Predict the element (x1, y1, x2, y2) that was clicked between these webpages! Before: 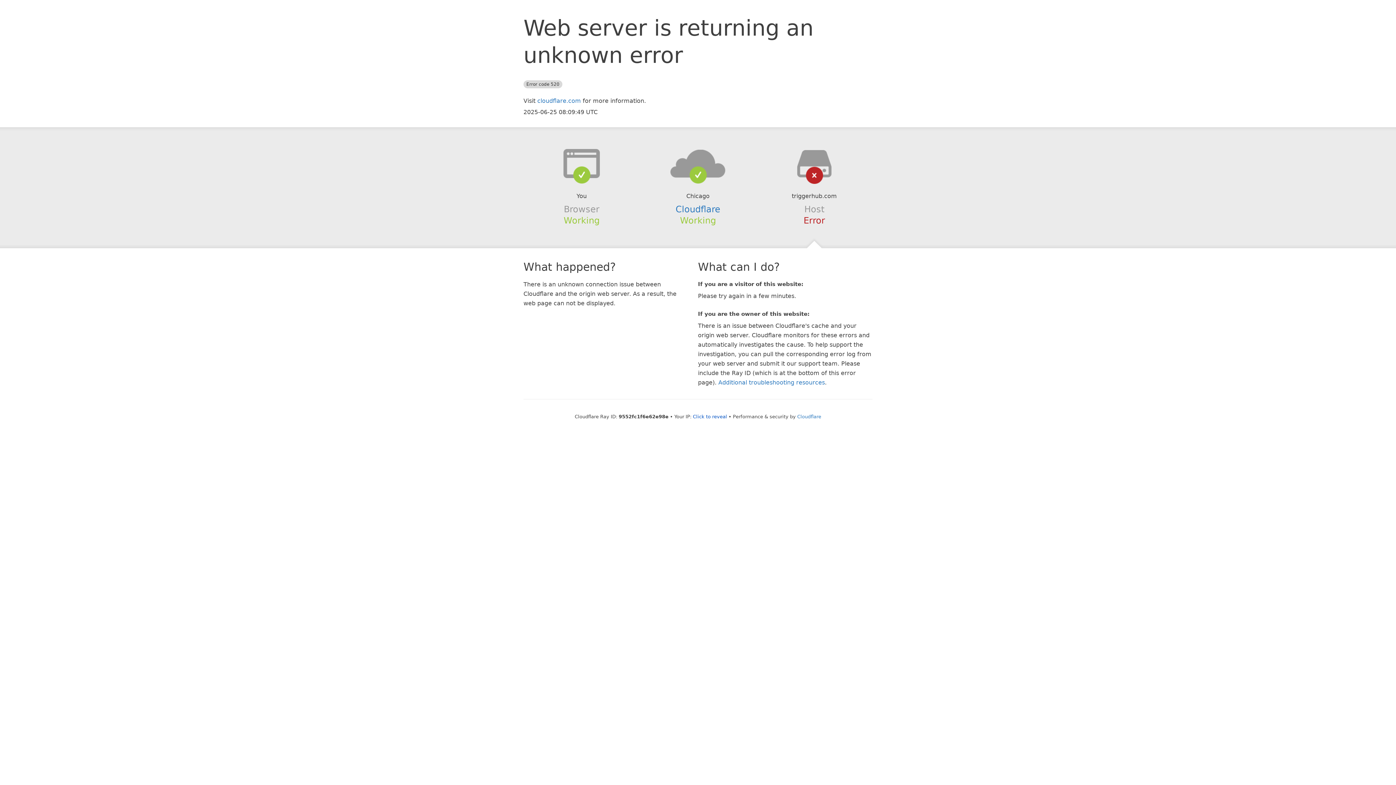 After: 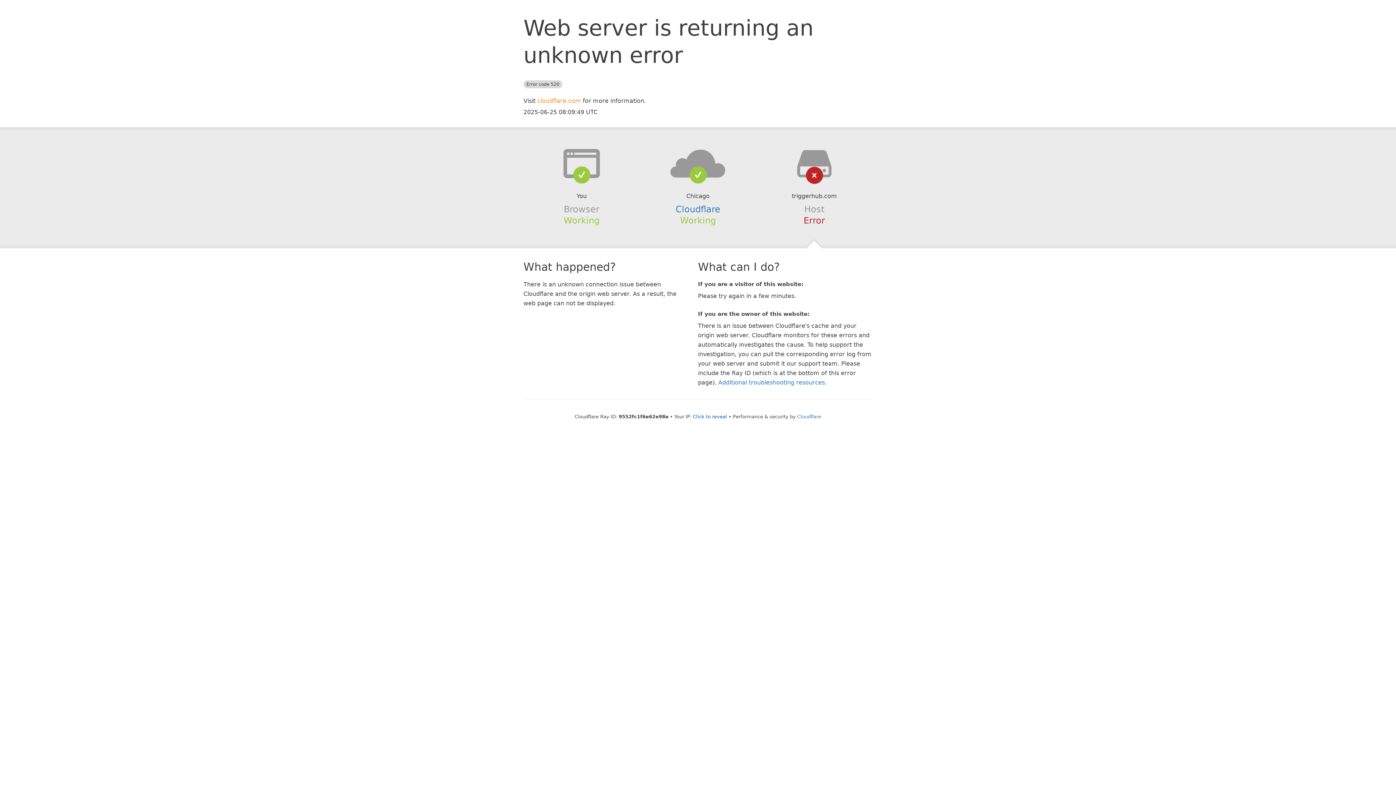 Action: bbox: (537, 97, 581, 104) label: cloudflare.com